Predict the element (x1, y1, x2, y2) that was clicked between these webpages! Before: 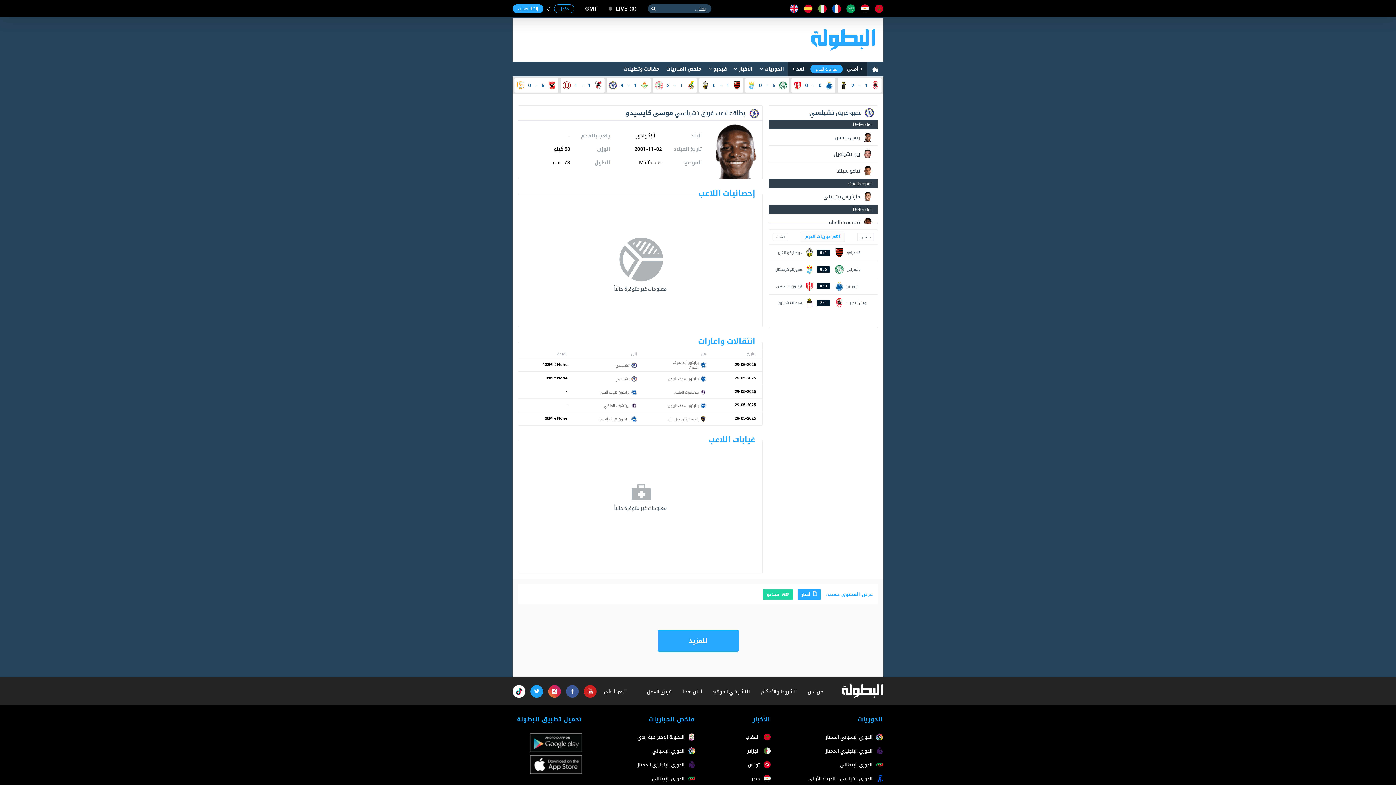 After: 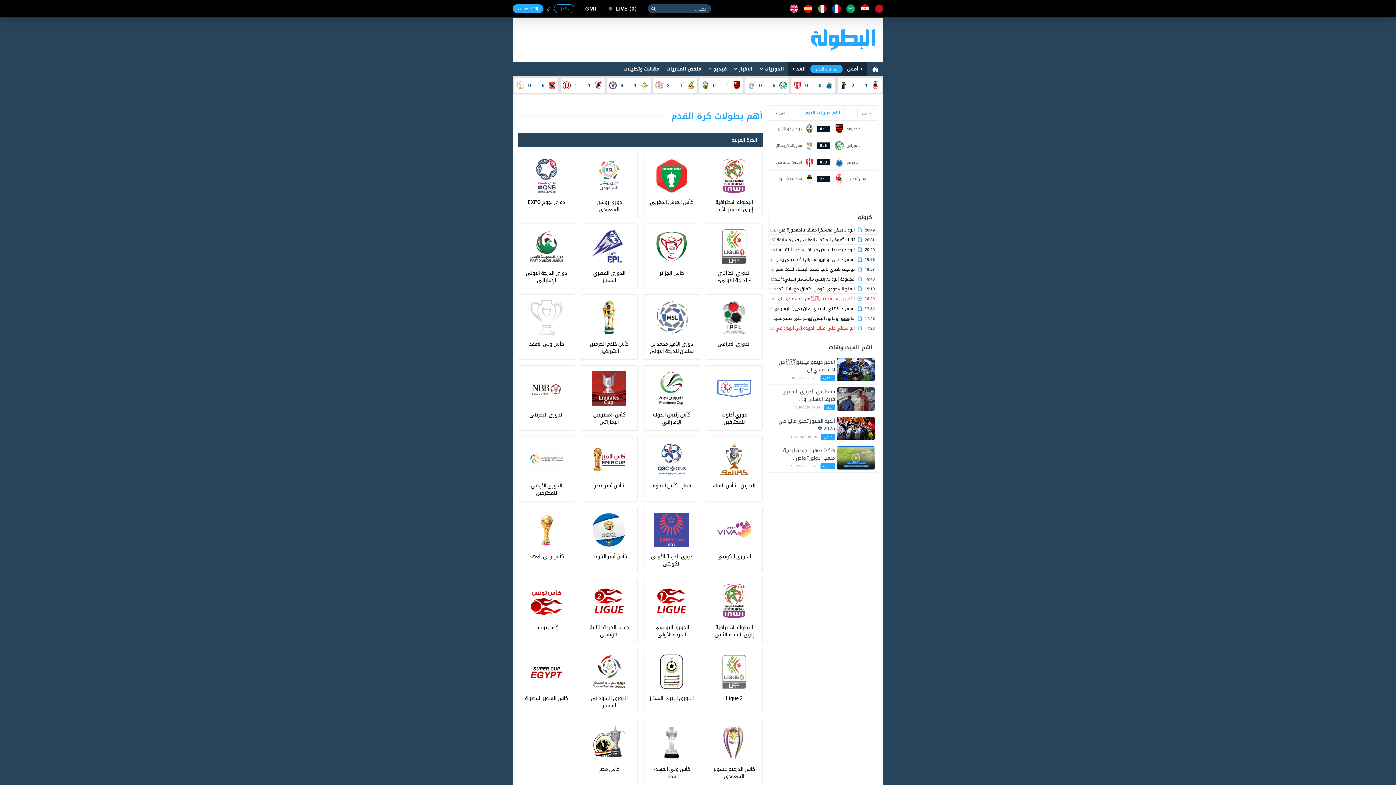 Action: bbox: (756, 61, 788, 76) label: الدوريات